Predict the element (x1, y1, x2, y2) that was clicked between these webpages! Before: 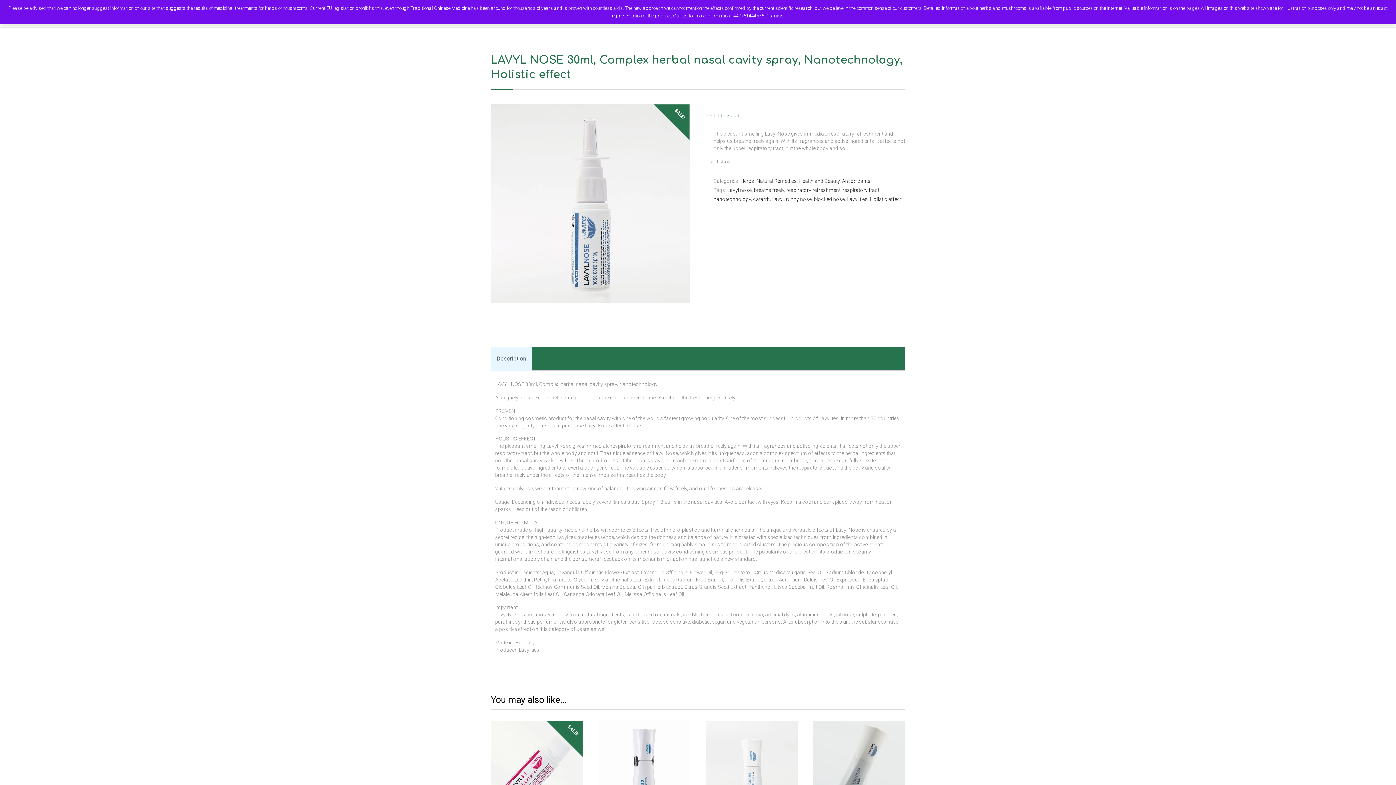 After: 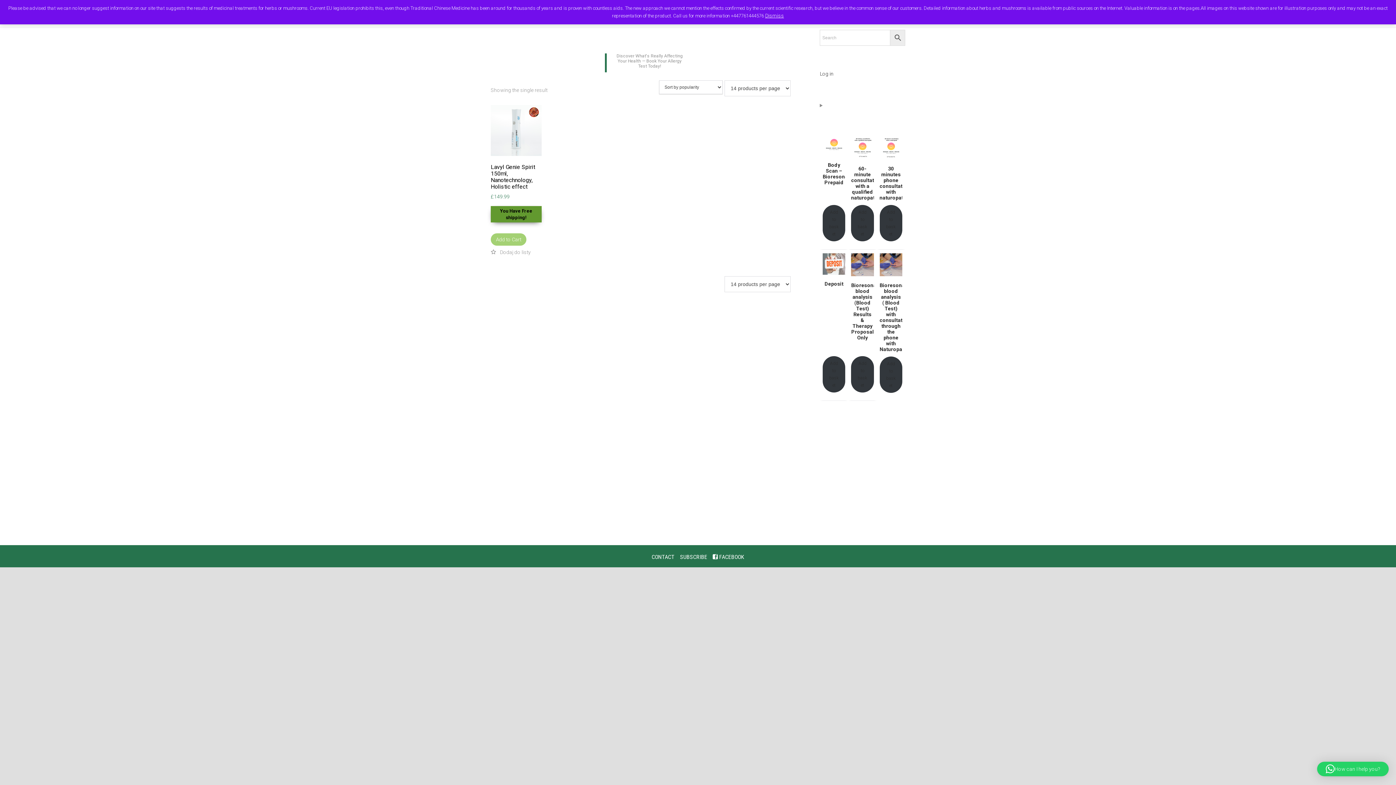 Action: bbox: (870, 196, 901, 202) label: Holistic effect